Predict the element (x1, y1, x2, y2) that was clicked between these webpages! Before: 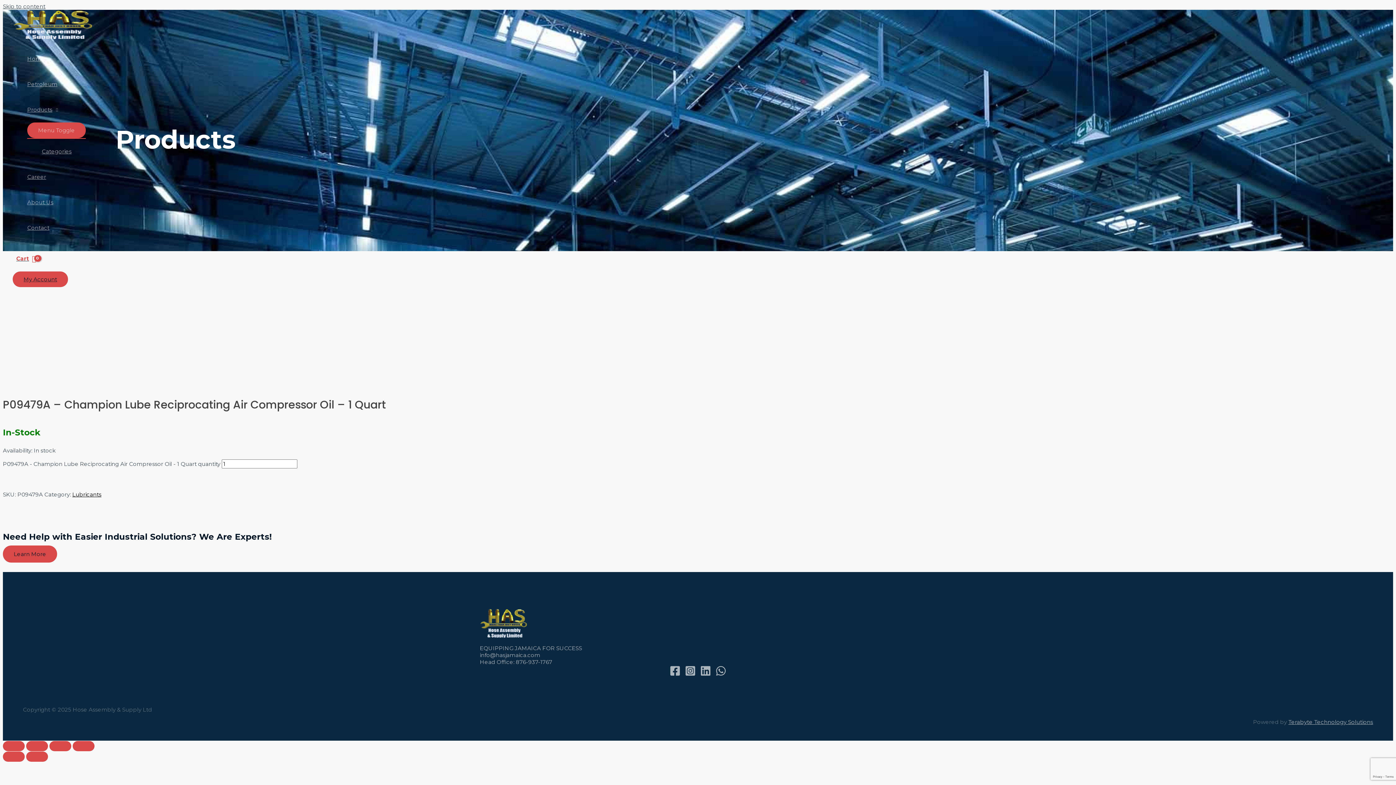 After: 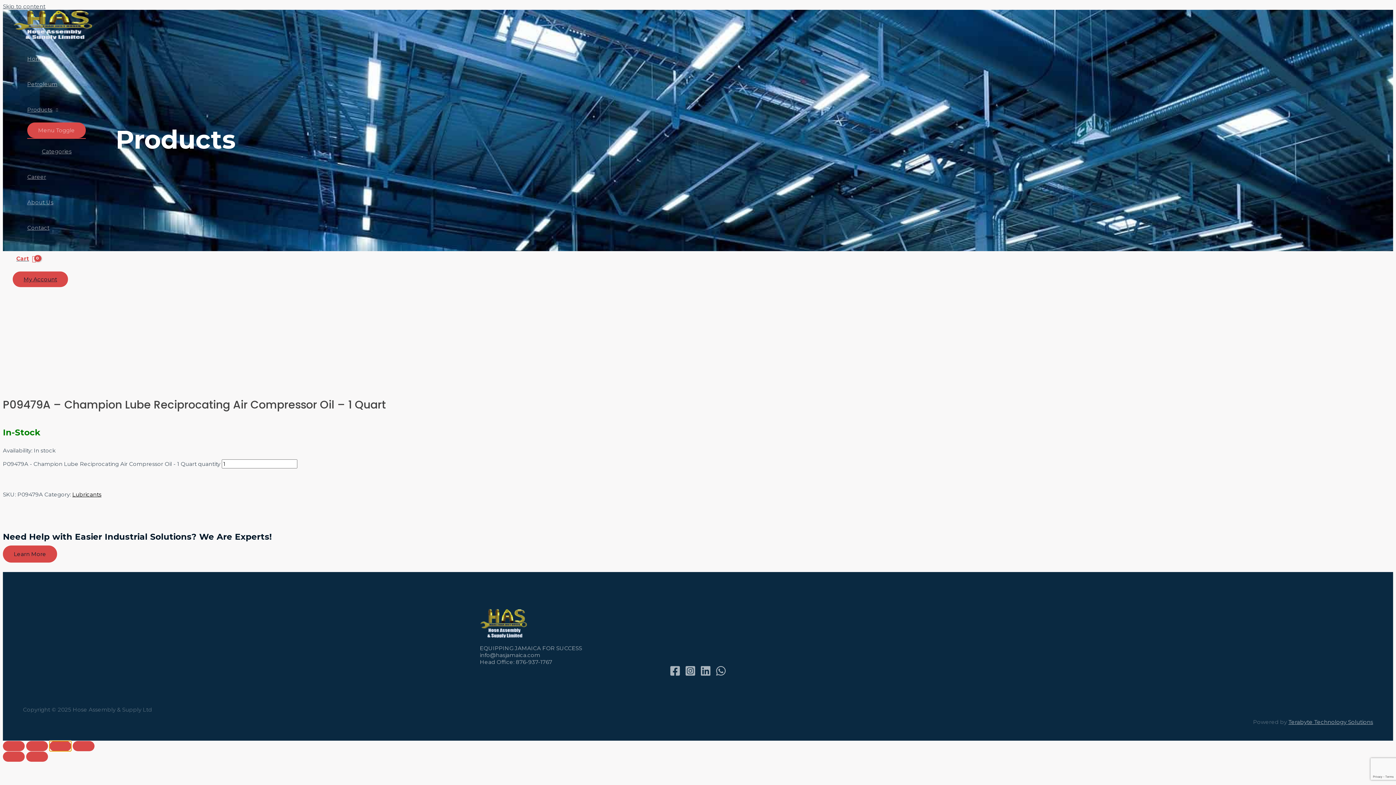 Action: label: Share bbox: (49, 741, 71, 751)